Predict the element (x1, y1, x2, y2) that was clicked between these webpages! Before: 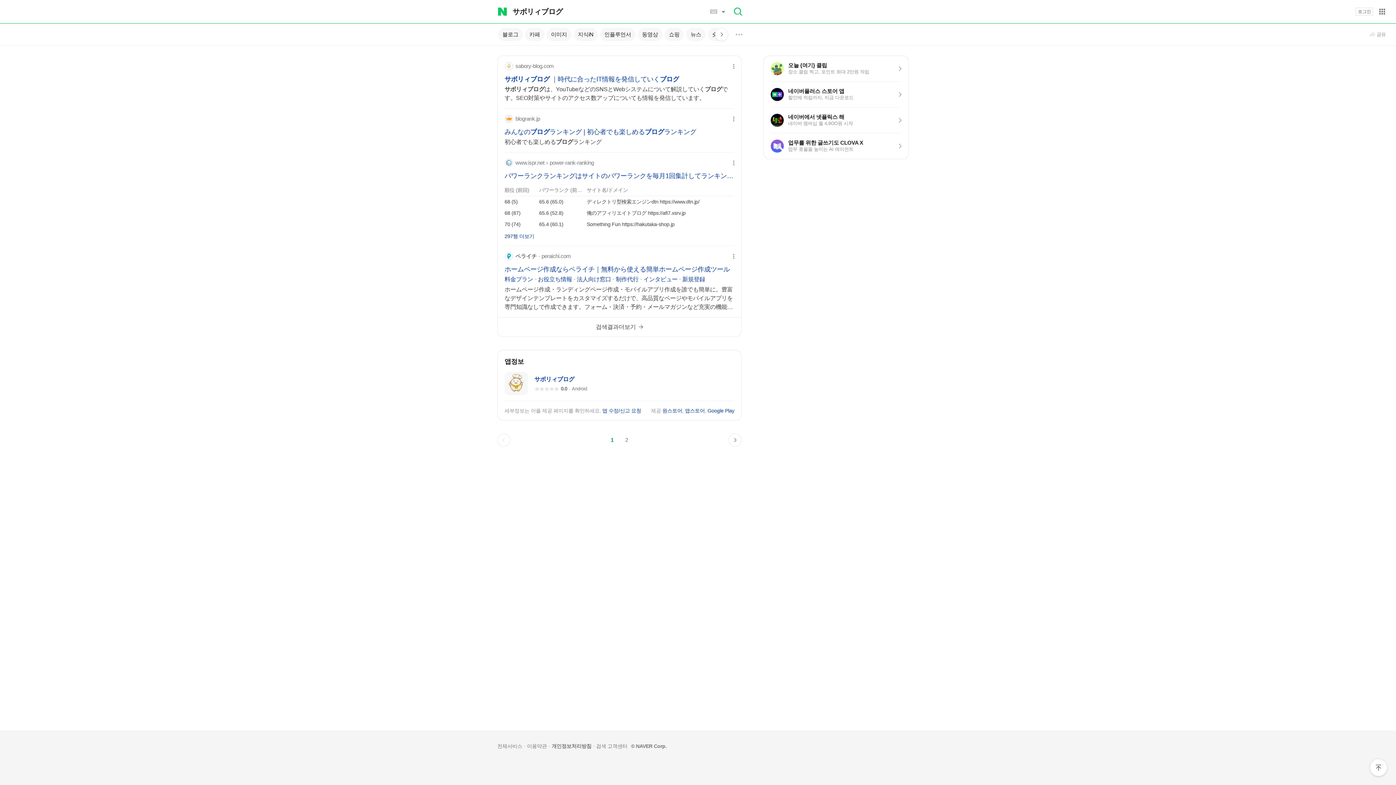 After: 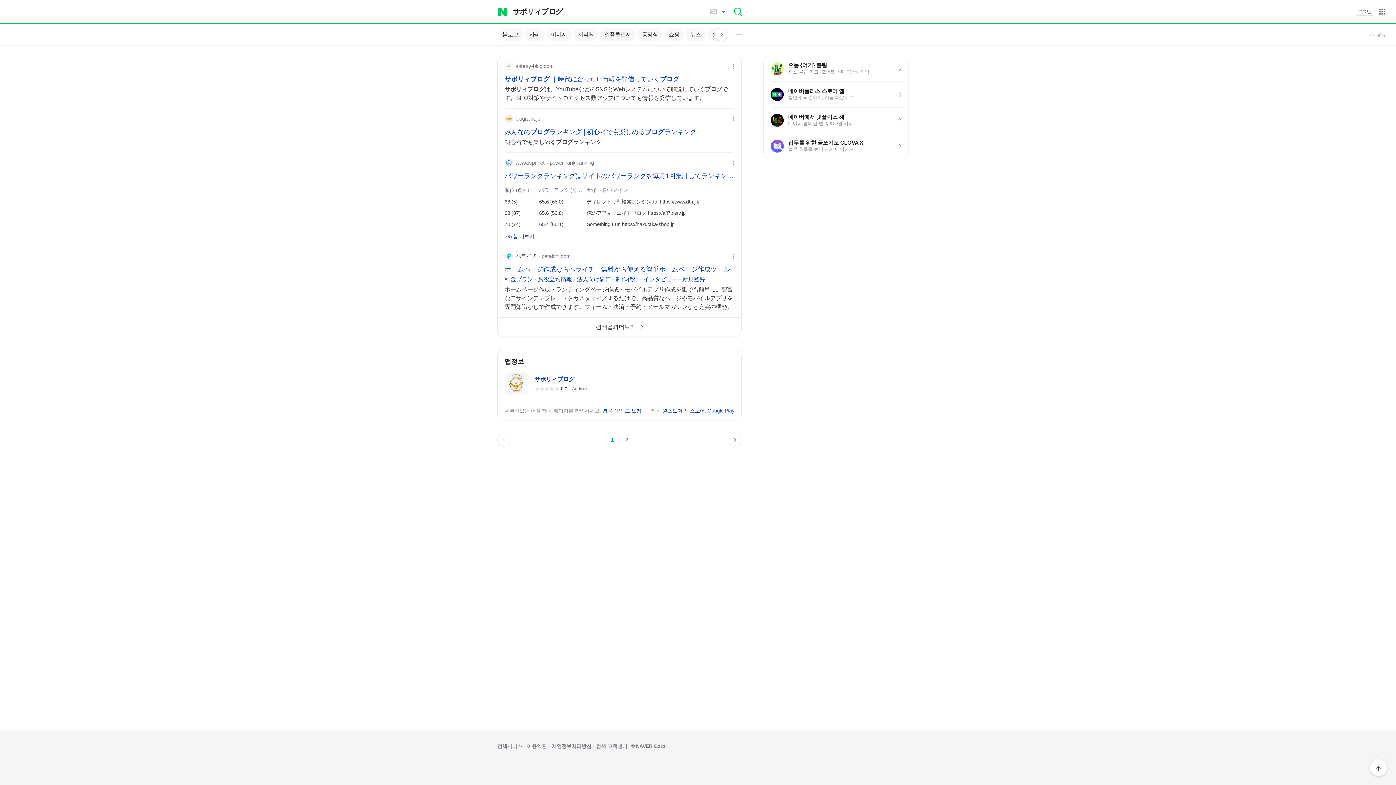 Action: bbox: (504, 276, 533, 282) label: 料金プラン